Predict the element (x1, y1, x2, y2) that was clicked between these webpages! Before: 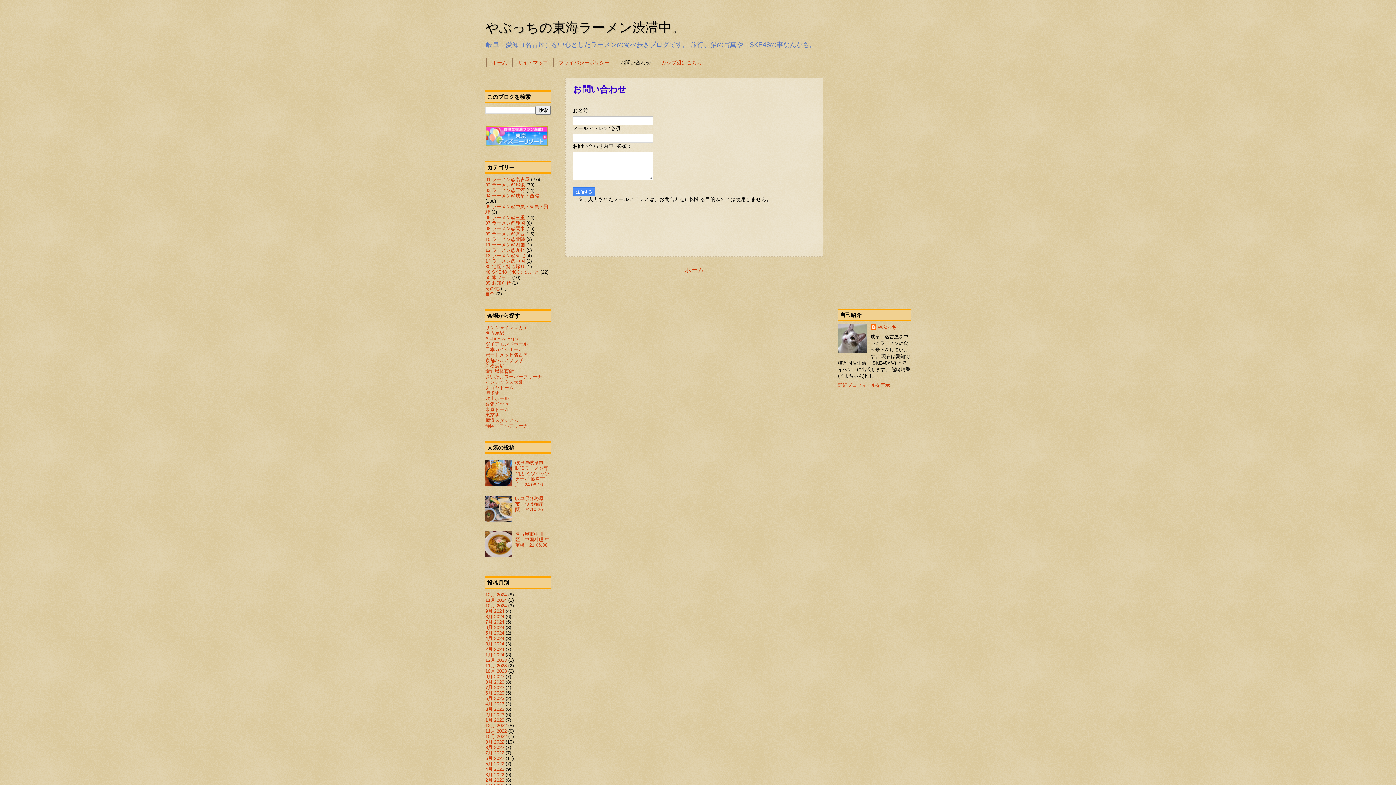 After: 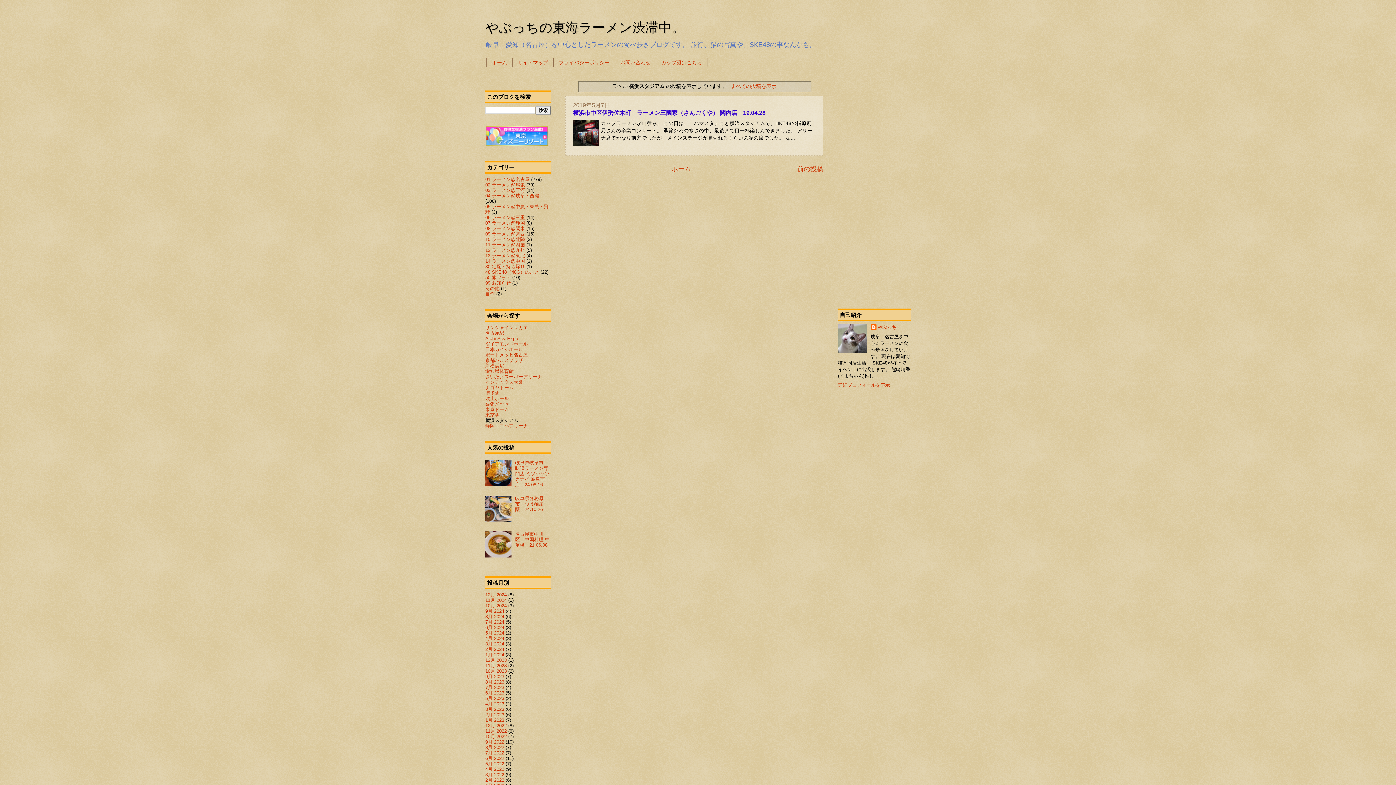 Action: label: 横浜スタジアム bbox: (485, 417, 518, 423)